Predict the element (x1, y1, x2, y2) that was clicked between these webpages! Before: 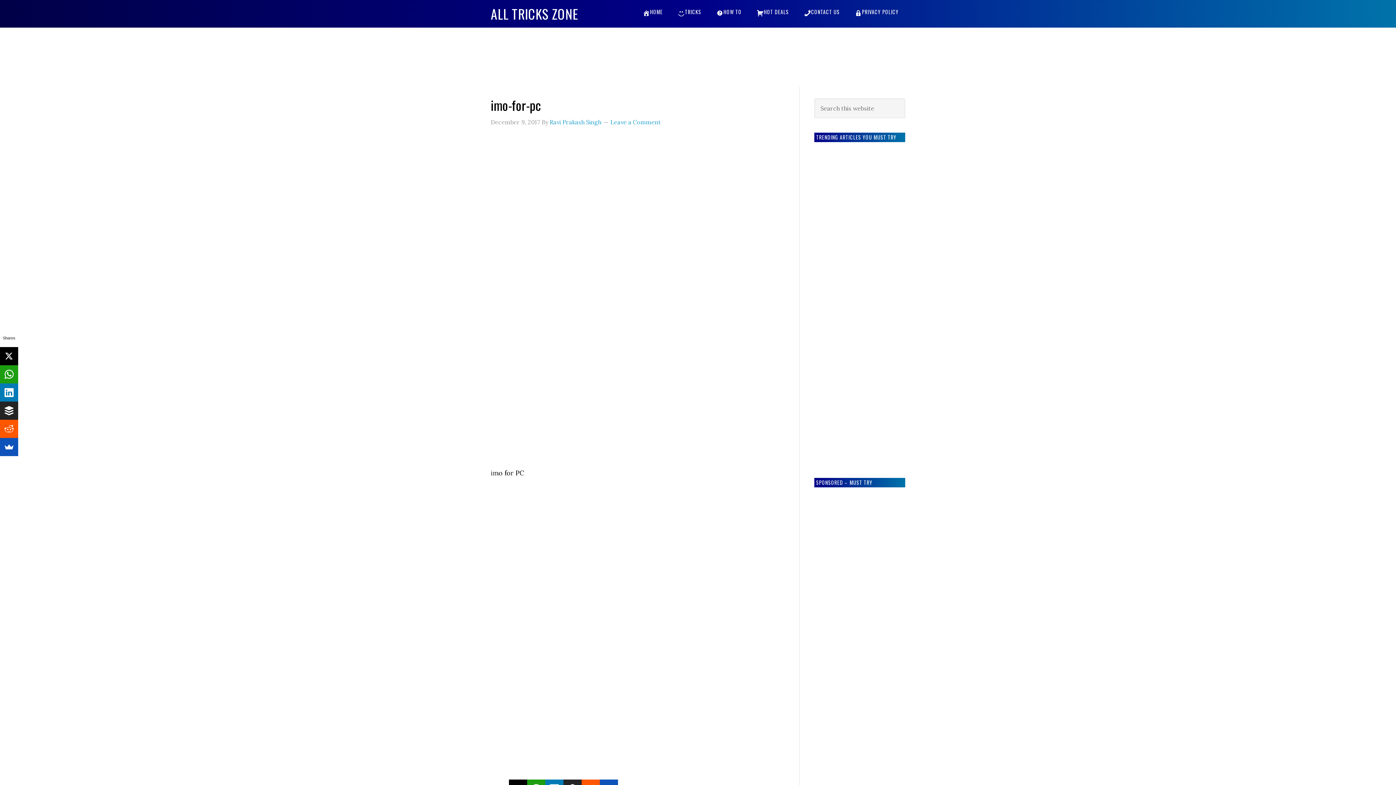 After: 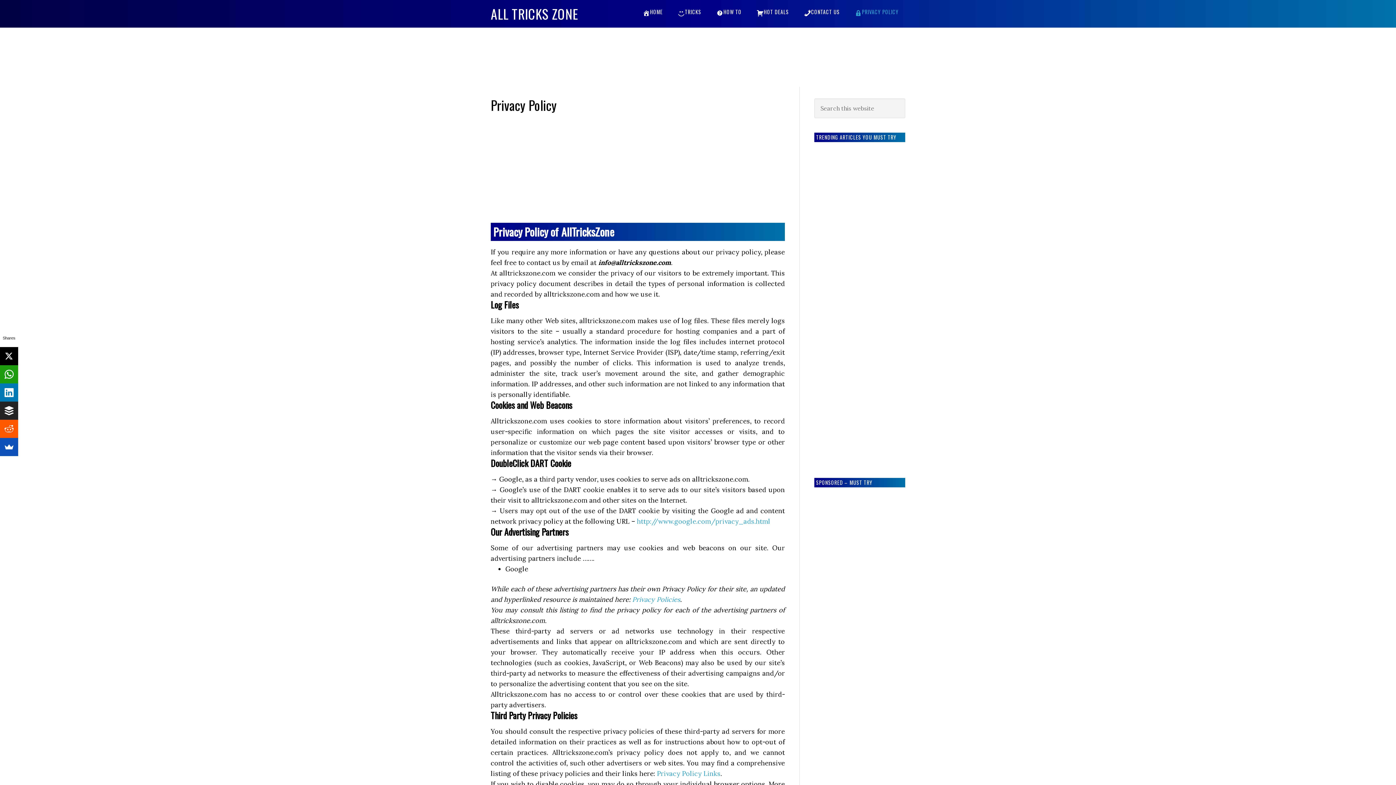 Action: label: PRIVACY POLICY bbox: (848, 0, 905, 25)